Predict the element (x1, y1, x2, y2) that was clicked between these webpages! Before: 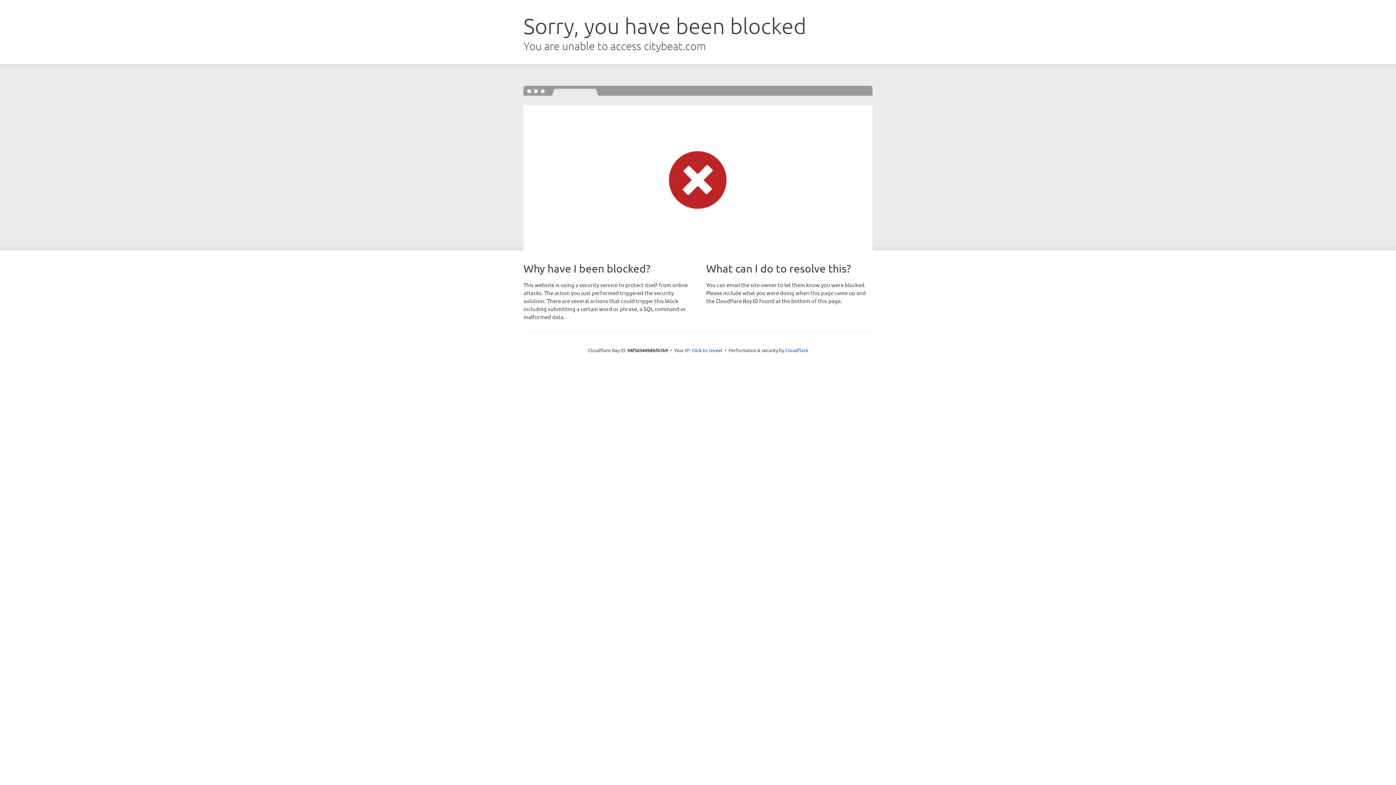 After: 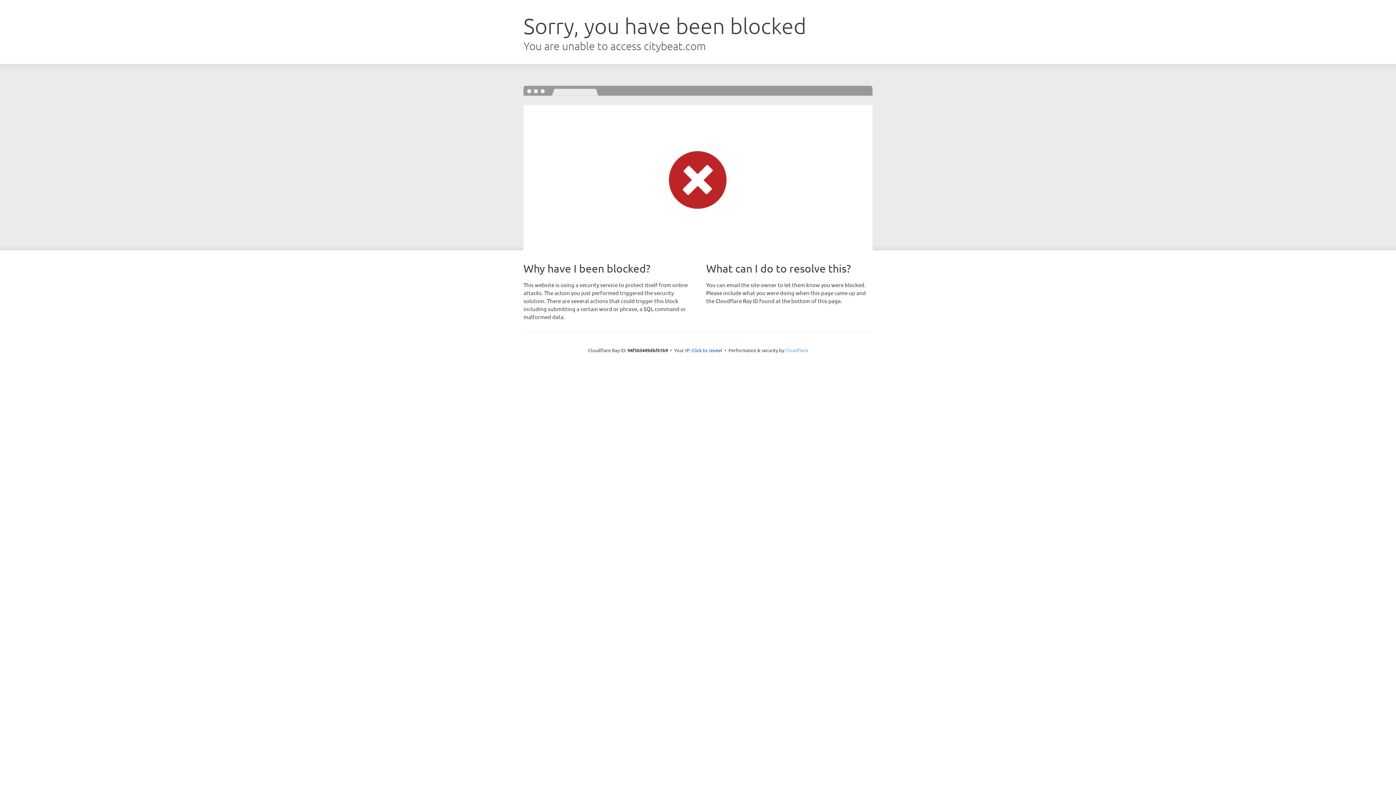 Action: label: Cloudflare bbox: (785, 347, 808, 353)